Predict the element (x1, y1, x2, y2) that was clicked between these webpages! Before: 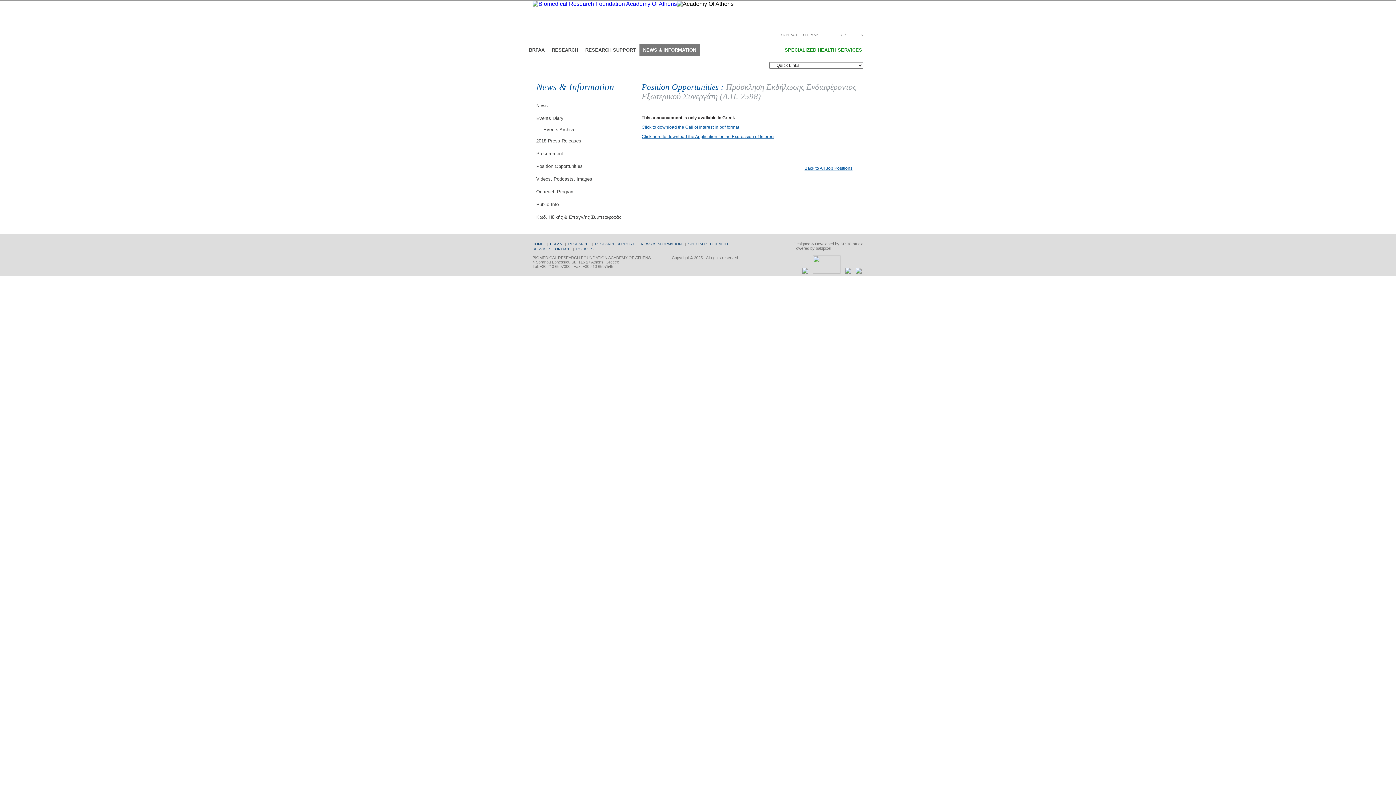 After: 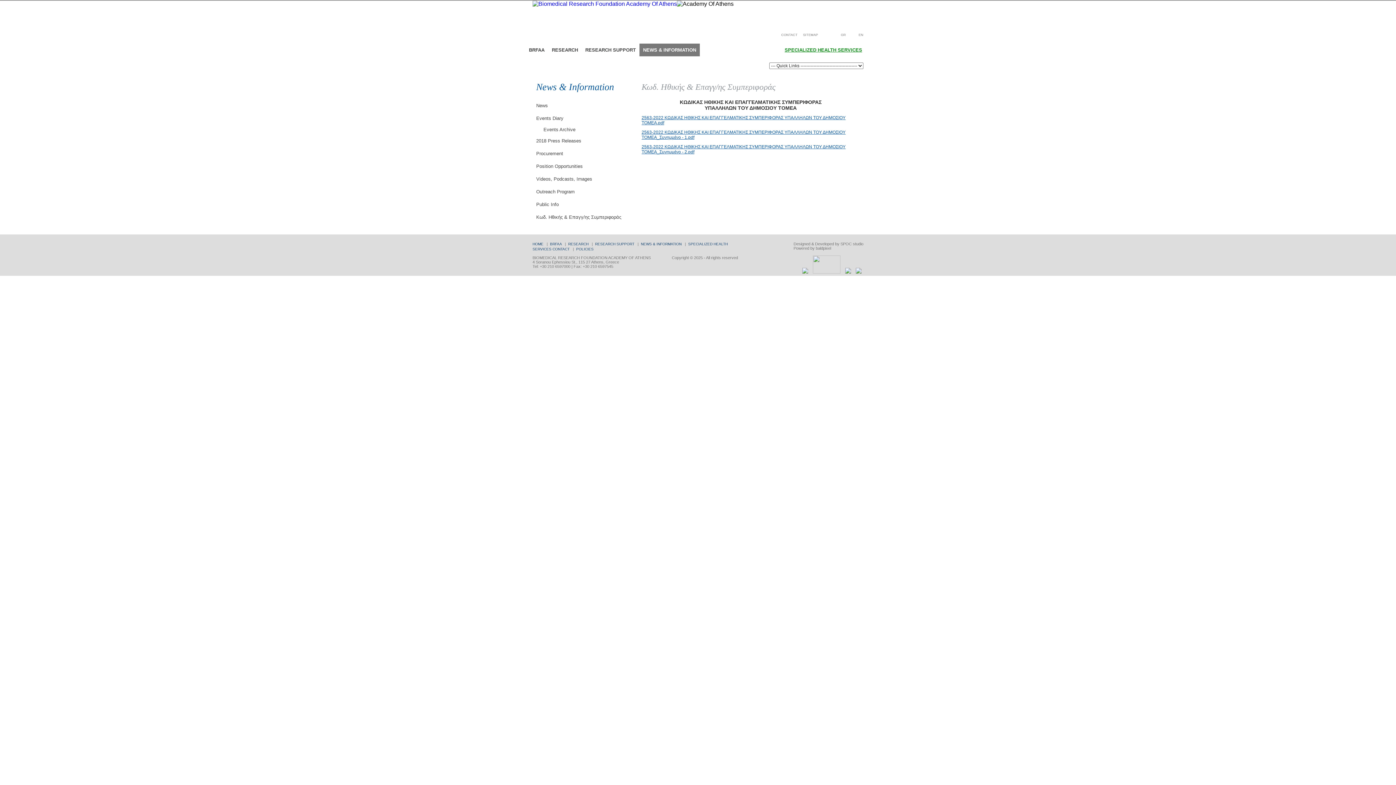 Action: bbox: (529, 211, 645, 223) label: Κωδ. Ηθικής & Επαγγ/ης Συμπεριφοράς